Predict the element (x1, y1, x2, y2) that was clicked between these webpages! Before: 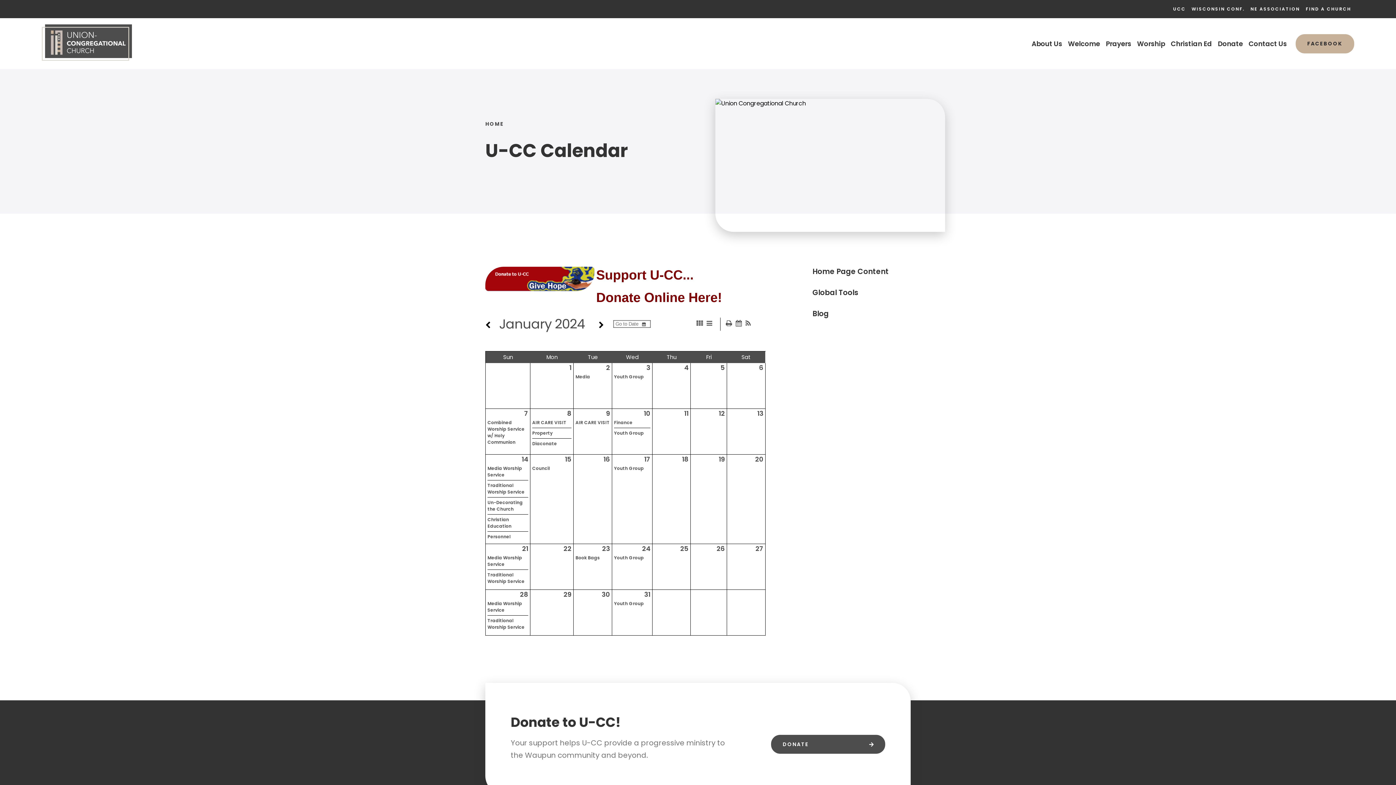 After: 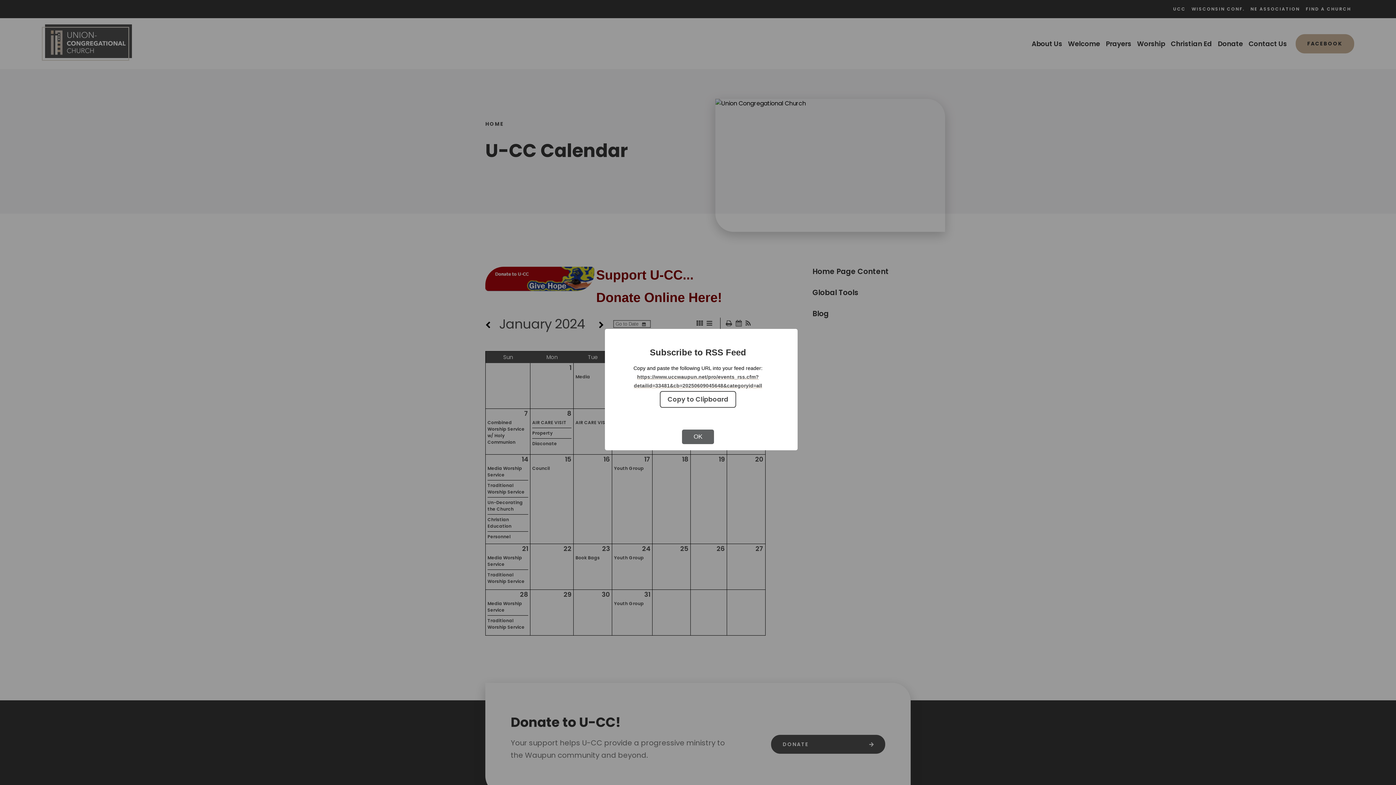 Action: bbox: (745, 321, 750, 327)